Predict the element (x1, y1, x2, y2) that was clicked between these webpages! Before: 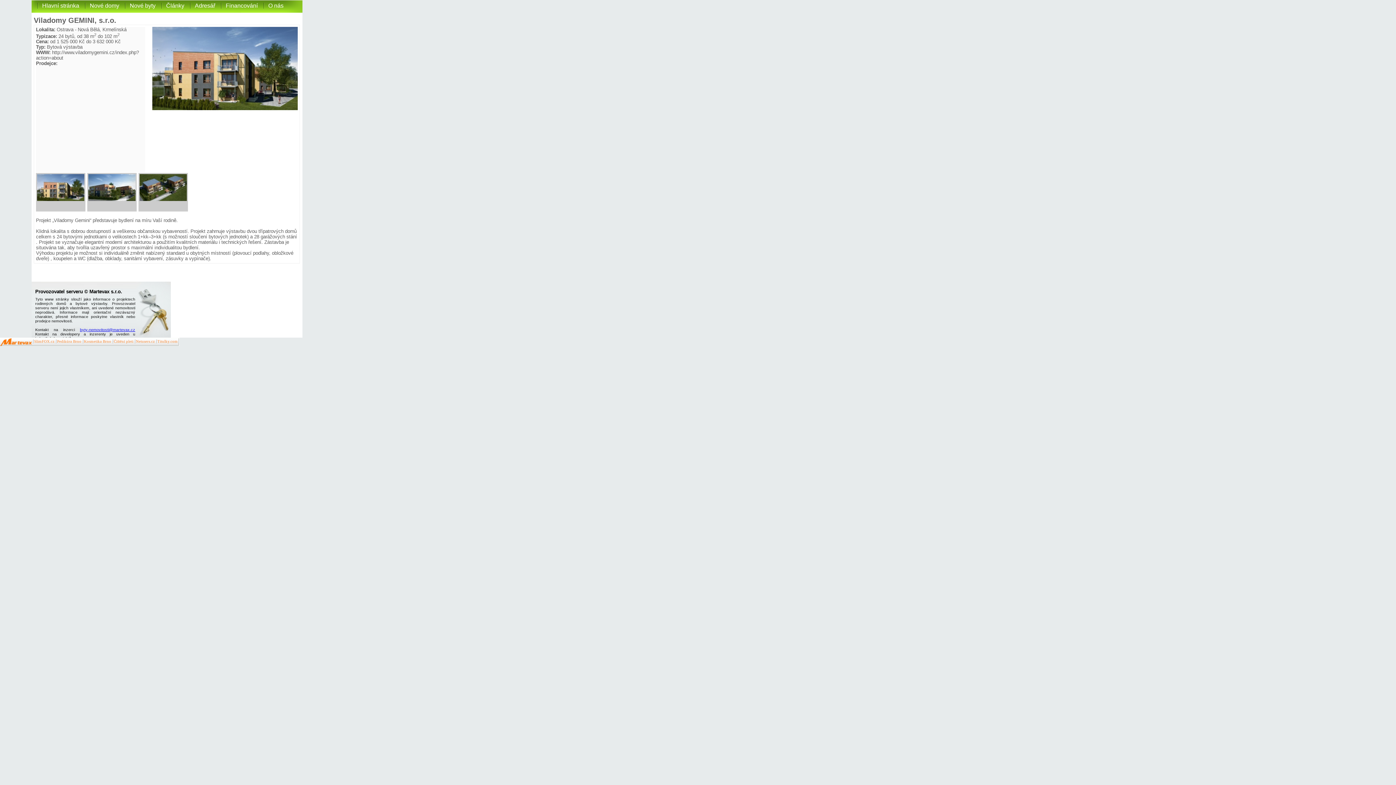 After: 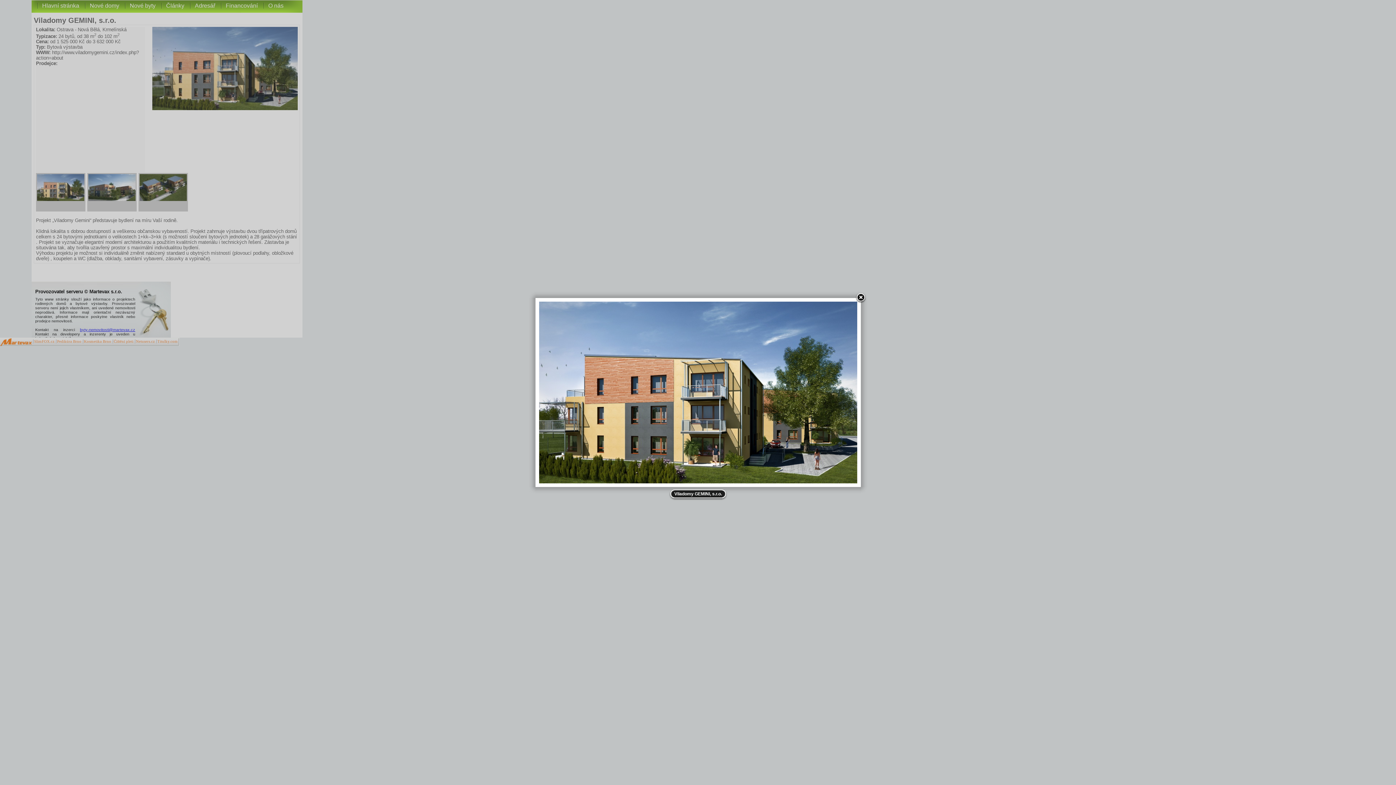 Action: bbox: (152, 105, 297, 111)